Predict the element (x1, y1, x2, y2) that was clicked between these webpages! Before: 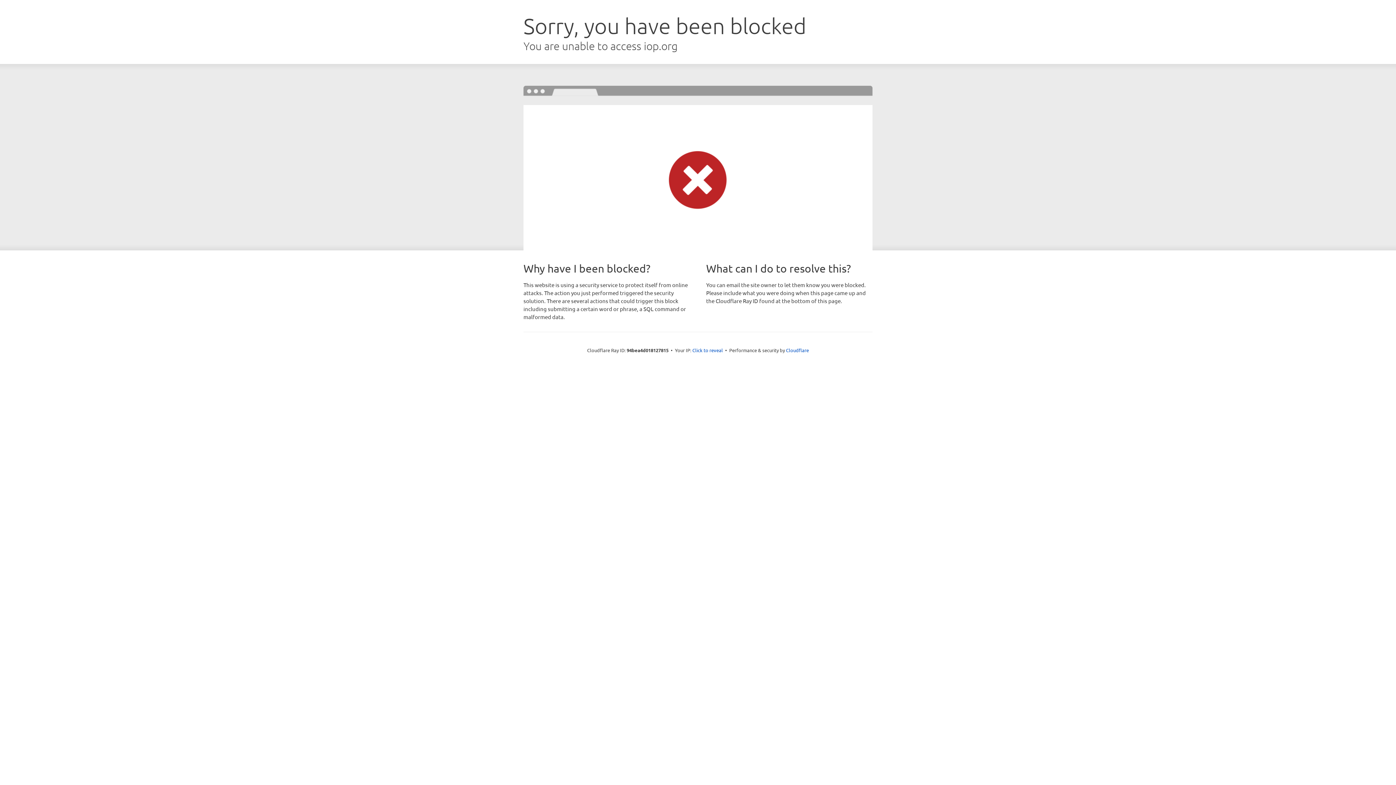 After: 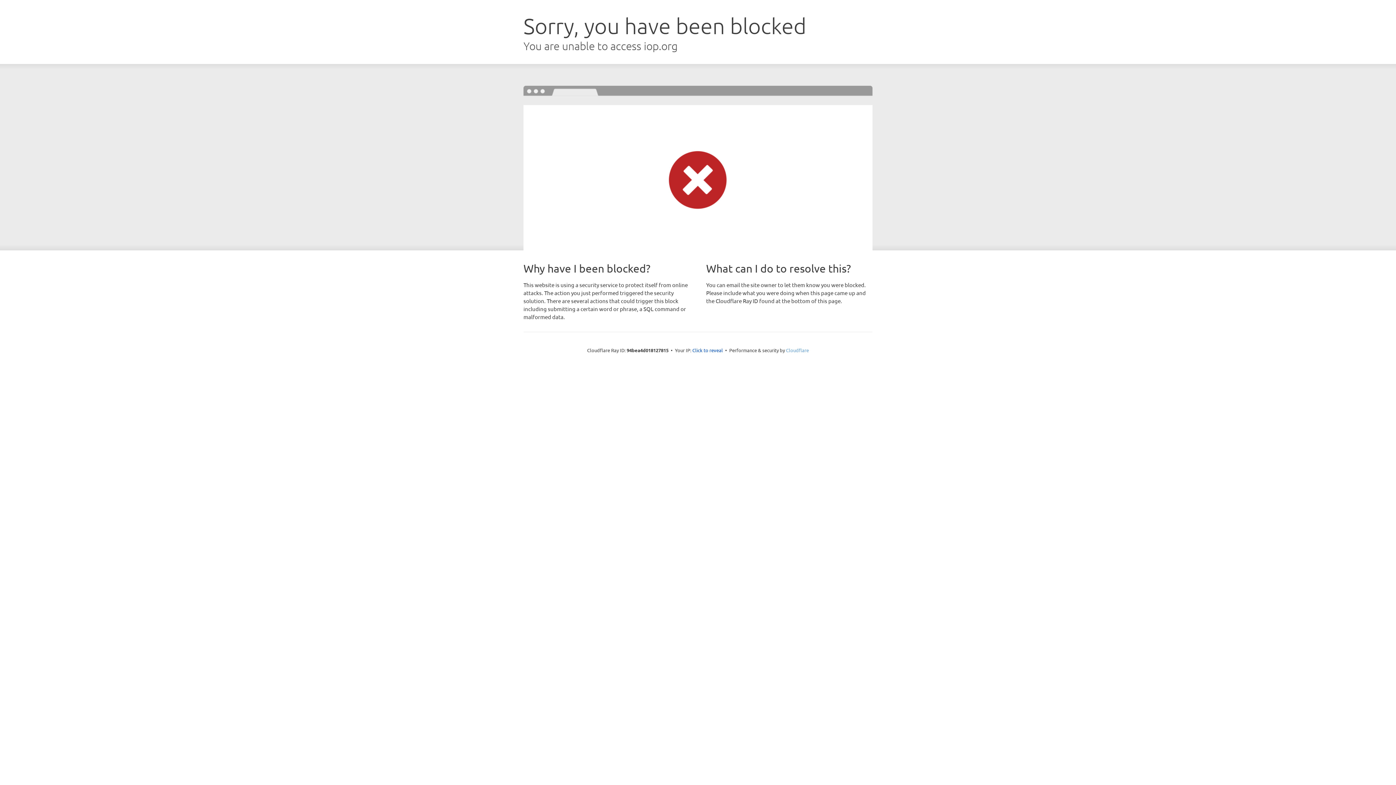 Action: label: Cloudflare bbox: (786, 347, 809, 353)